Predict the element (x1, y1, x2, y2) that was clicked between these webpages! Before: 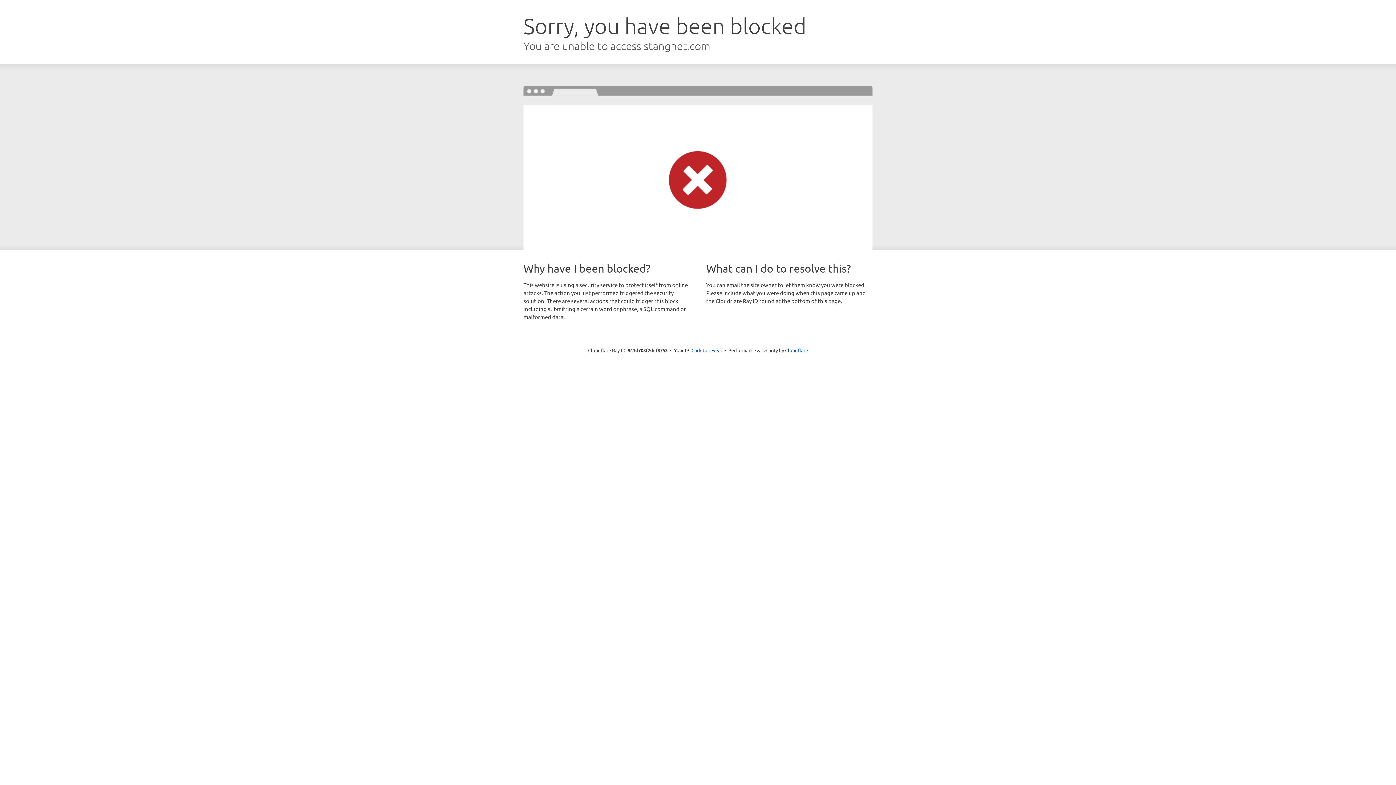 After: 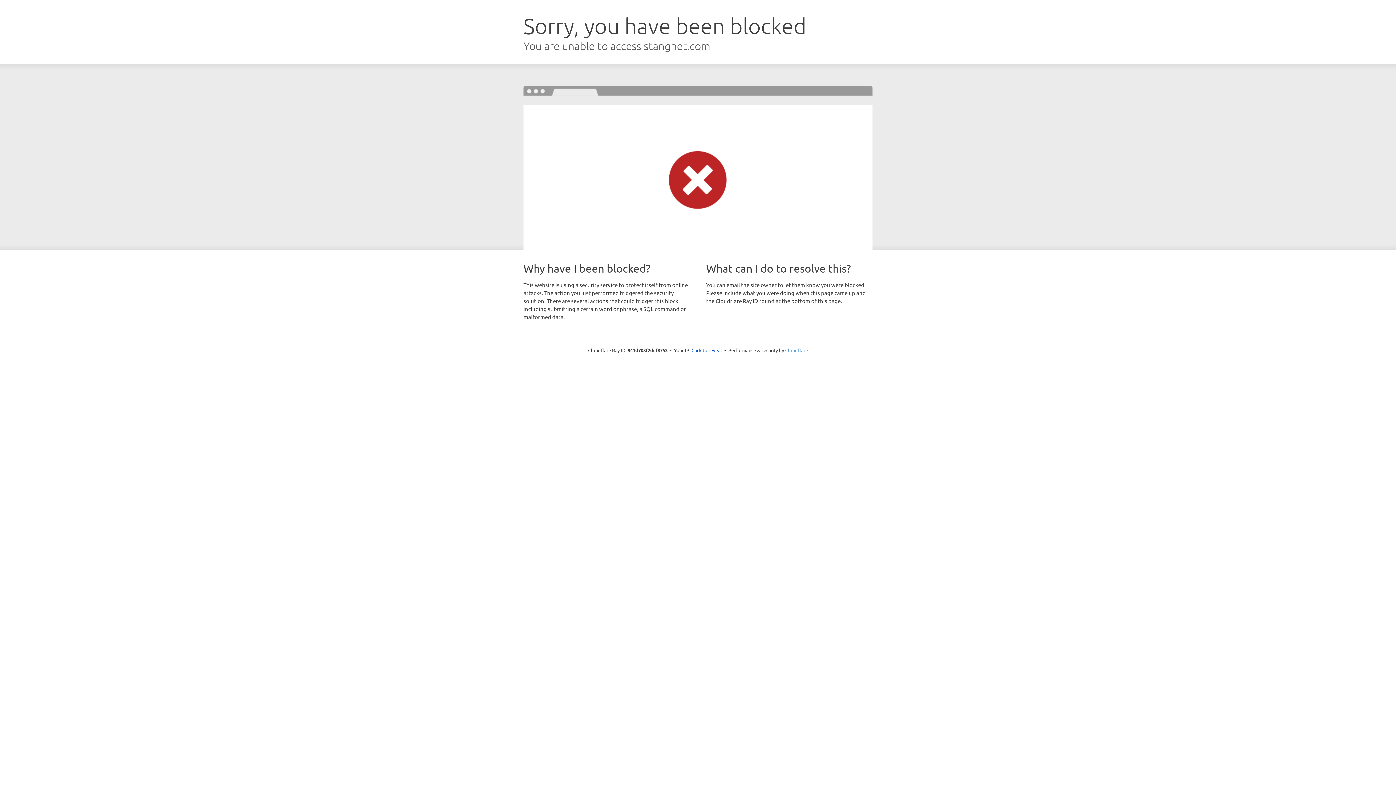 Action: label: Cloudflare bbox: (785, 347, 808, 353)